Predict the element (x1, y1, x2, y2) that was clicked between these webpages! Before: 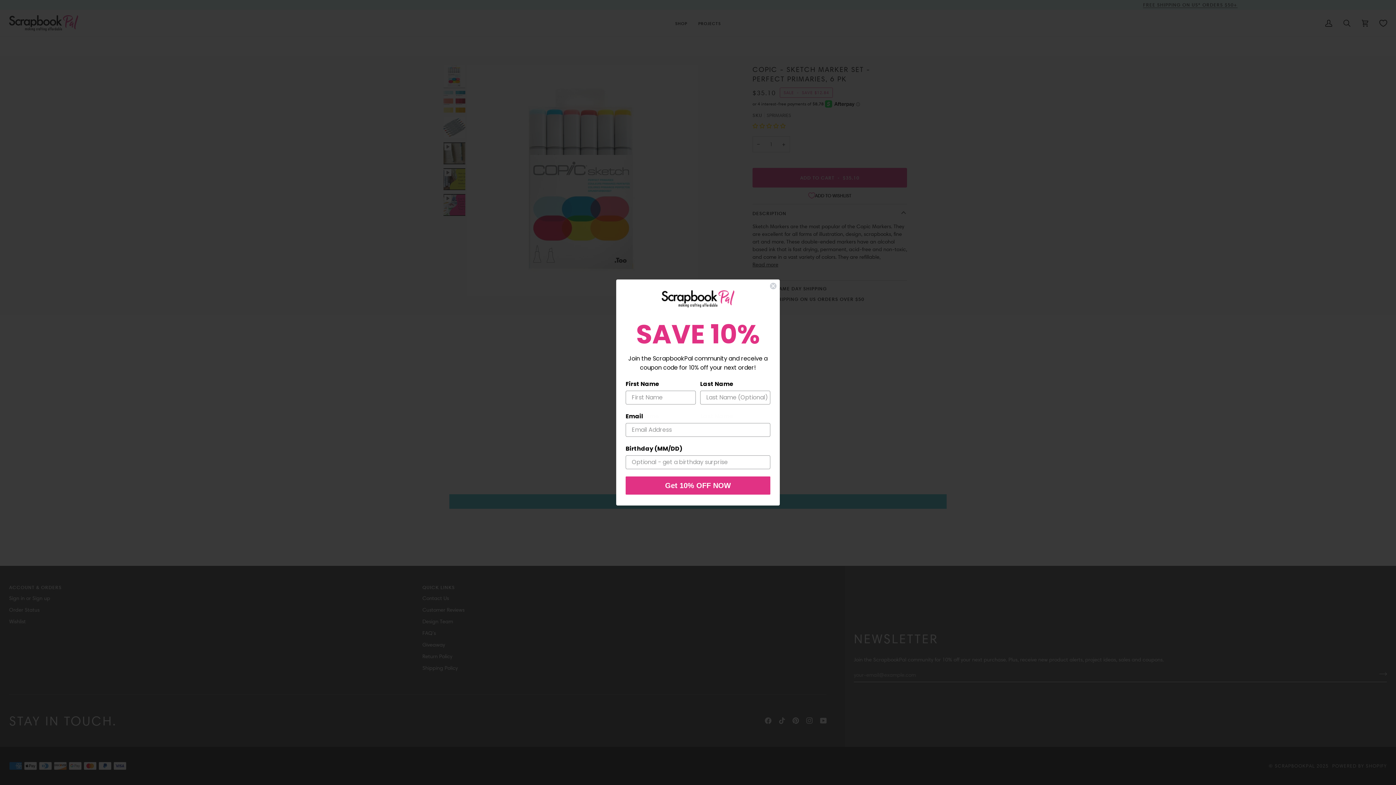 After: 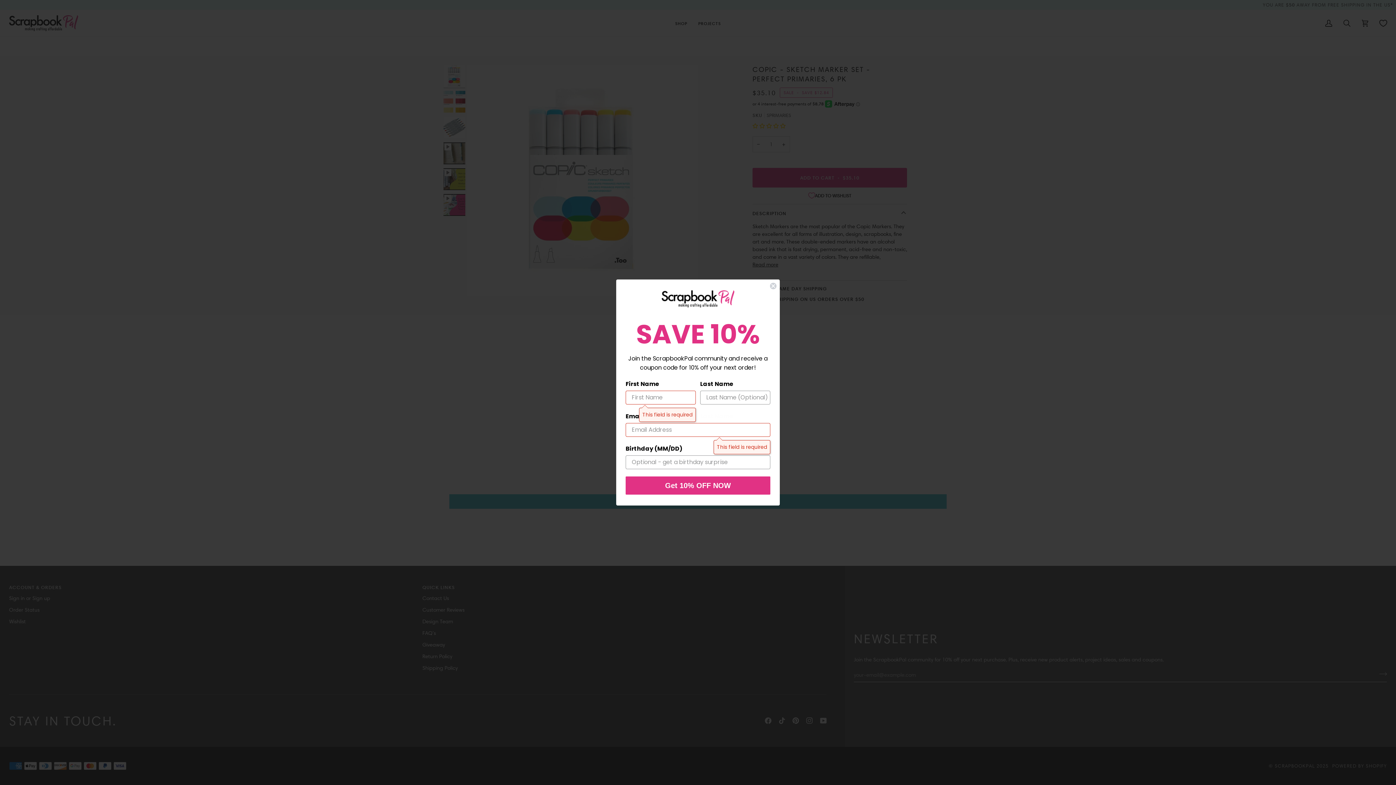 Action: label: Get 10% OFF NOW bbox: (625, 476, 770, 494)